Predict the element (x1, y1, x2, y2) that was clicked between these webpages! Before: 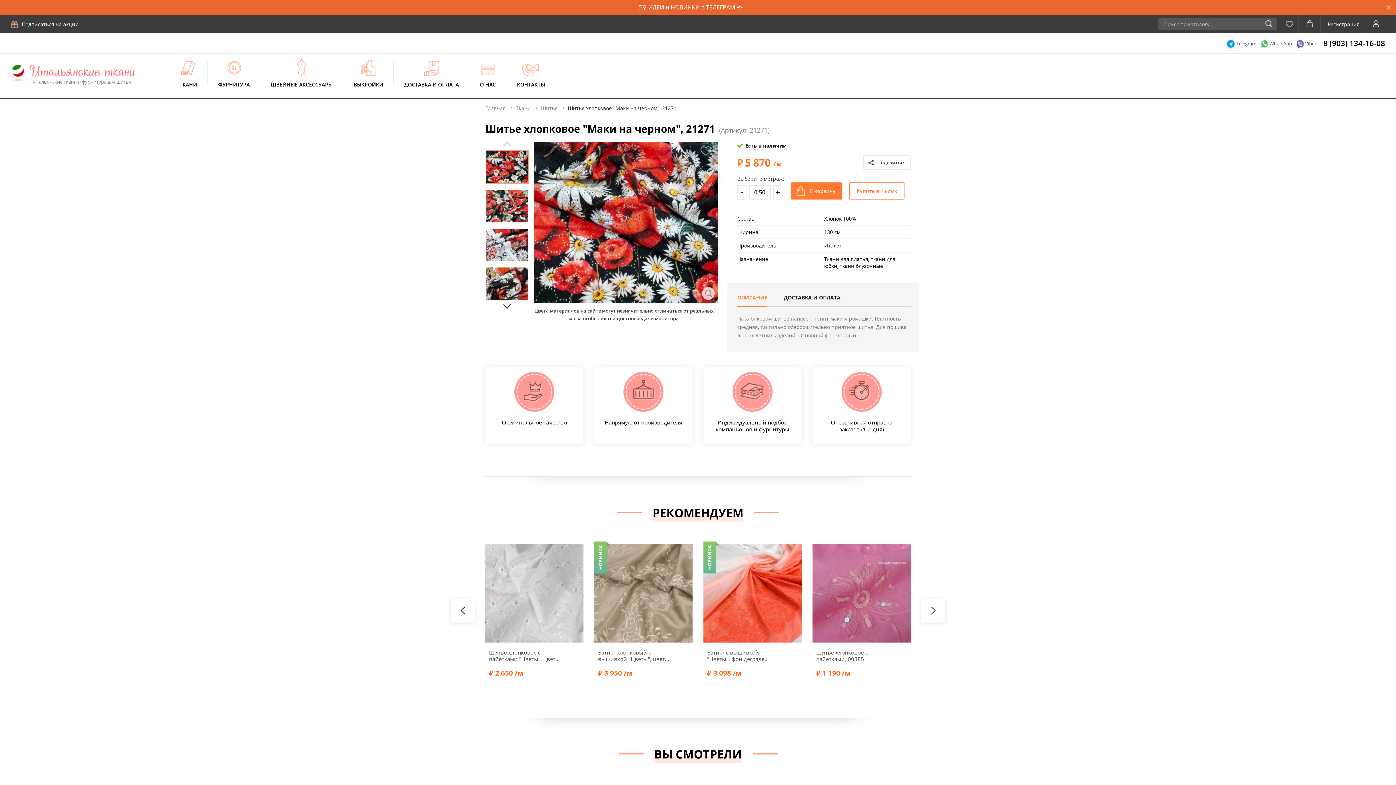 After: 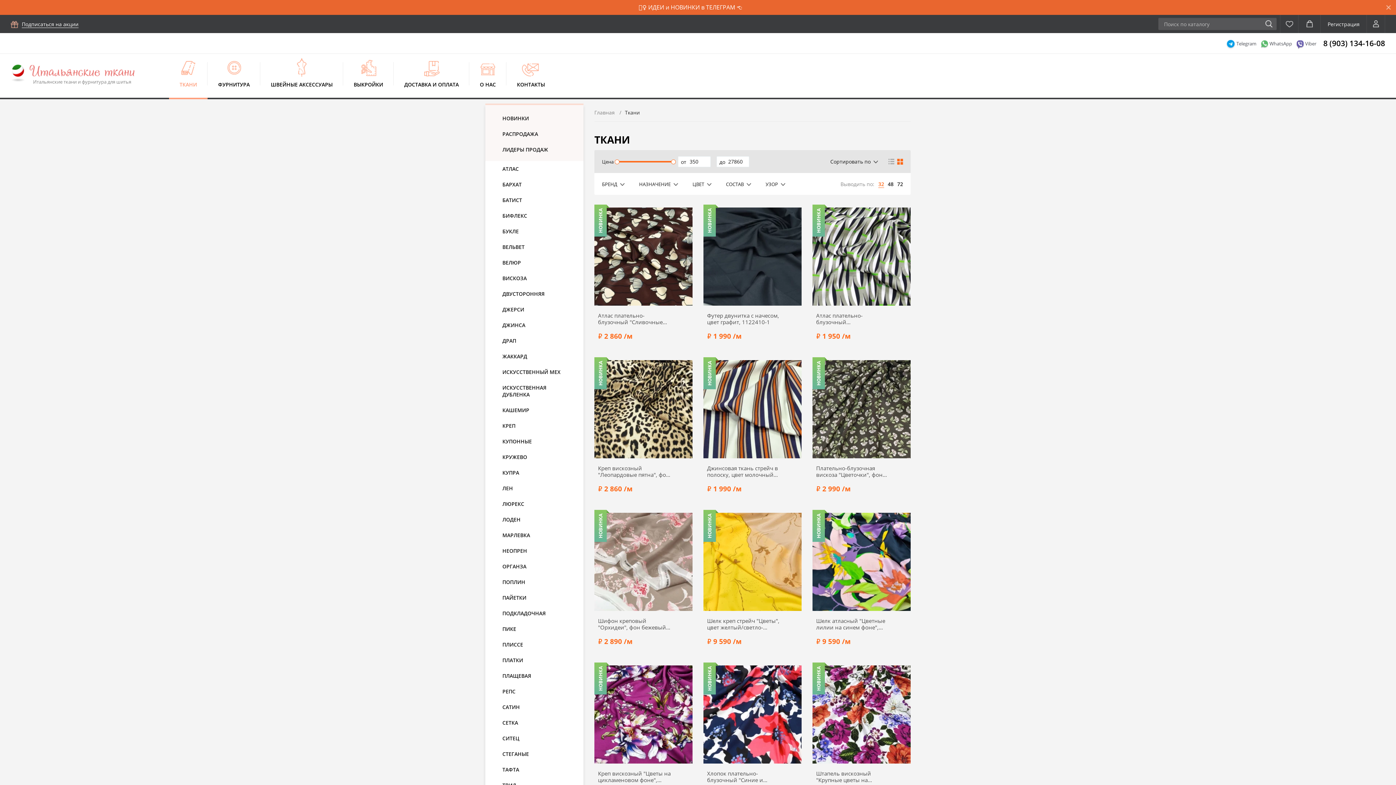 Action: label: Ткани bbox: (516, 104, 530, 111)